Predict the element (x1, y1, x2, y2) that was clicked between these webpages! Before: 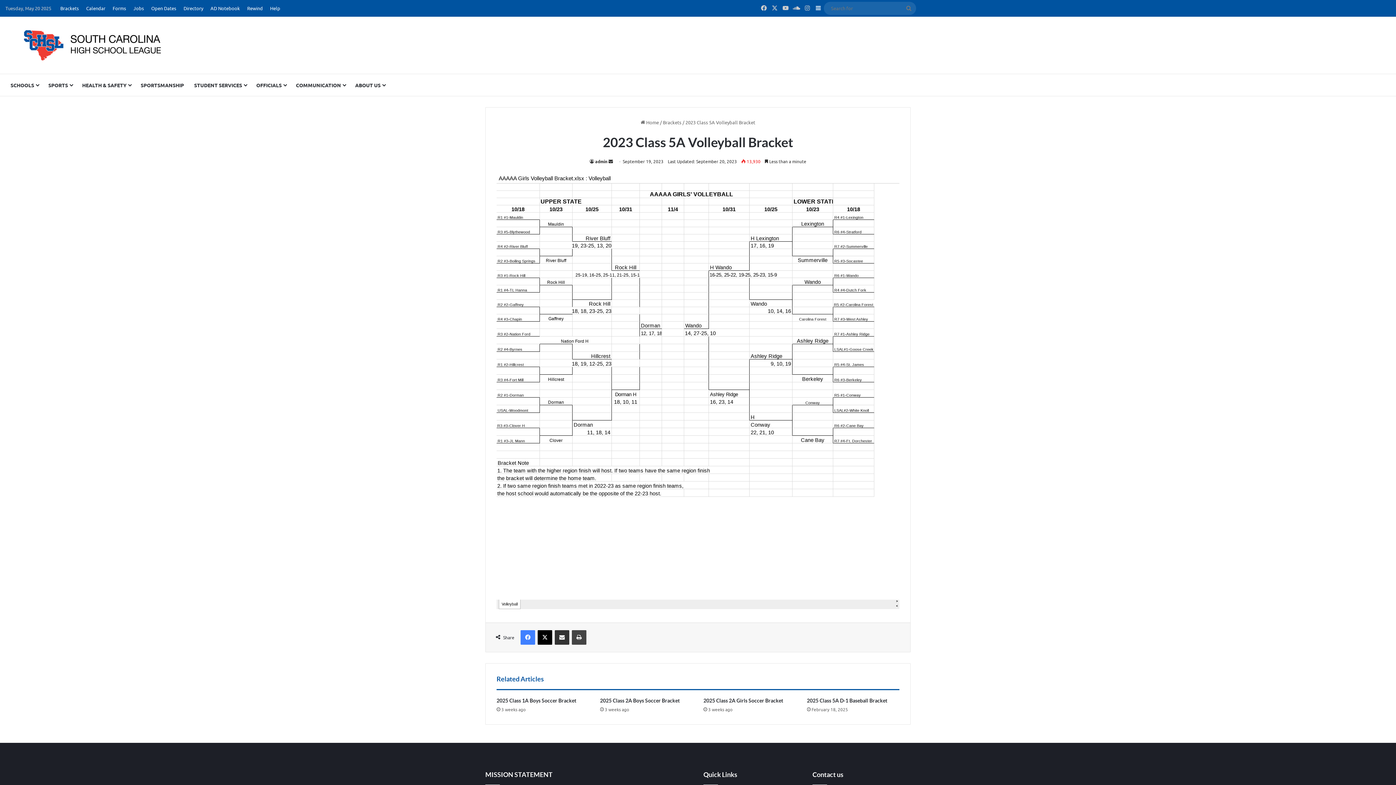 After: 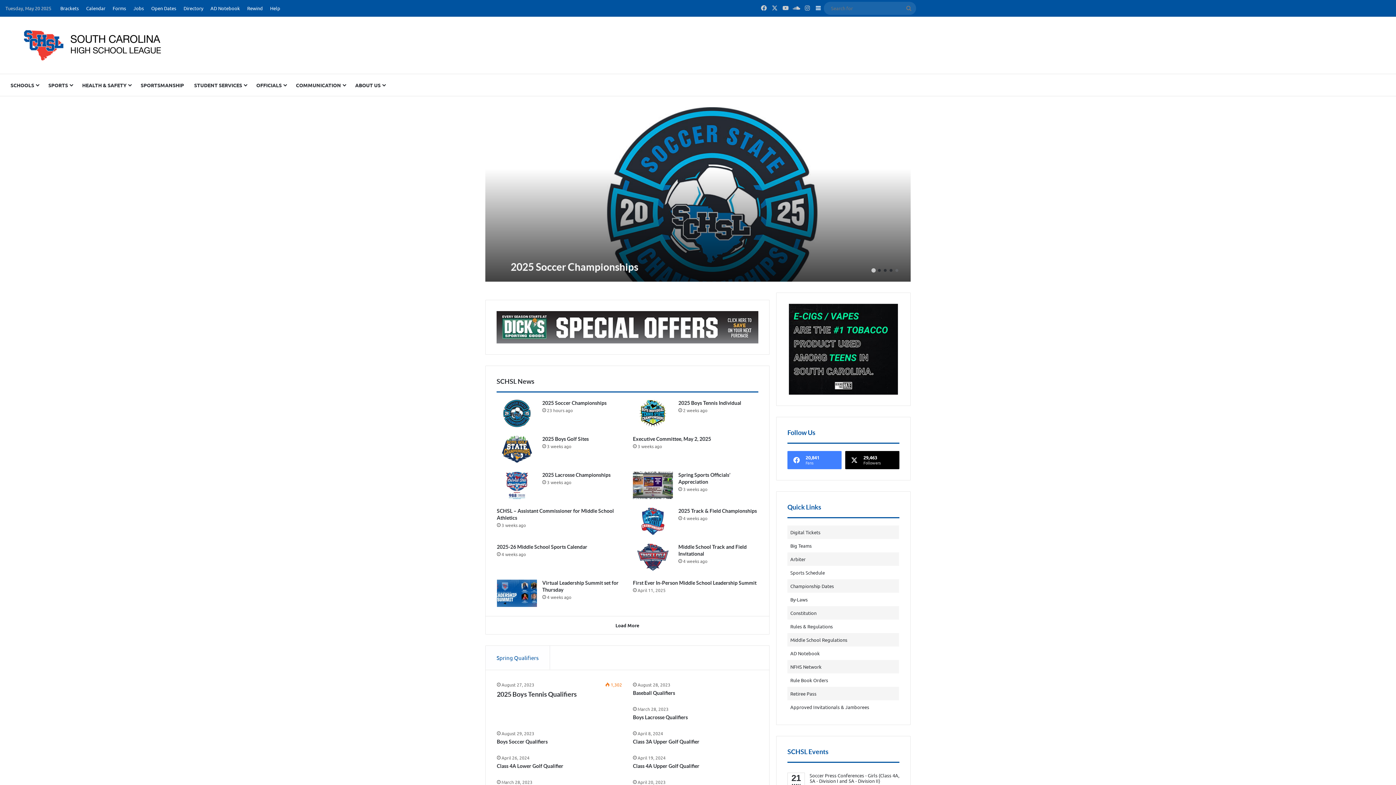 Action: label:  Home bbox: (640, 119, 659, 125)